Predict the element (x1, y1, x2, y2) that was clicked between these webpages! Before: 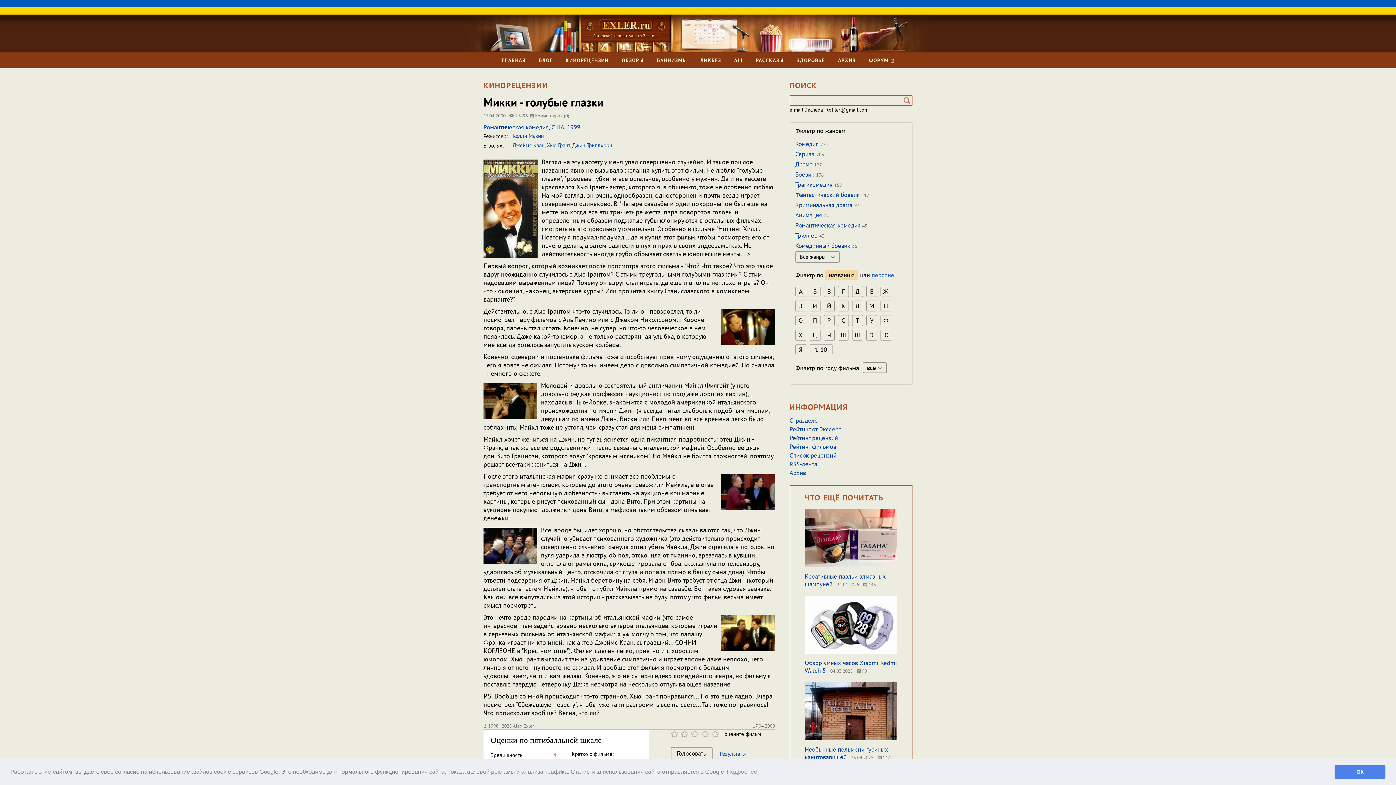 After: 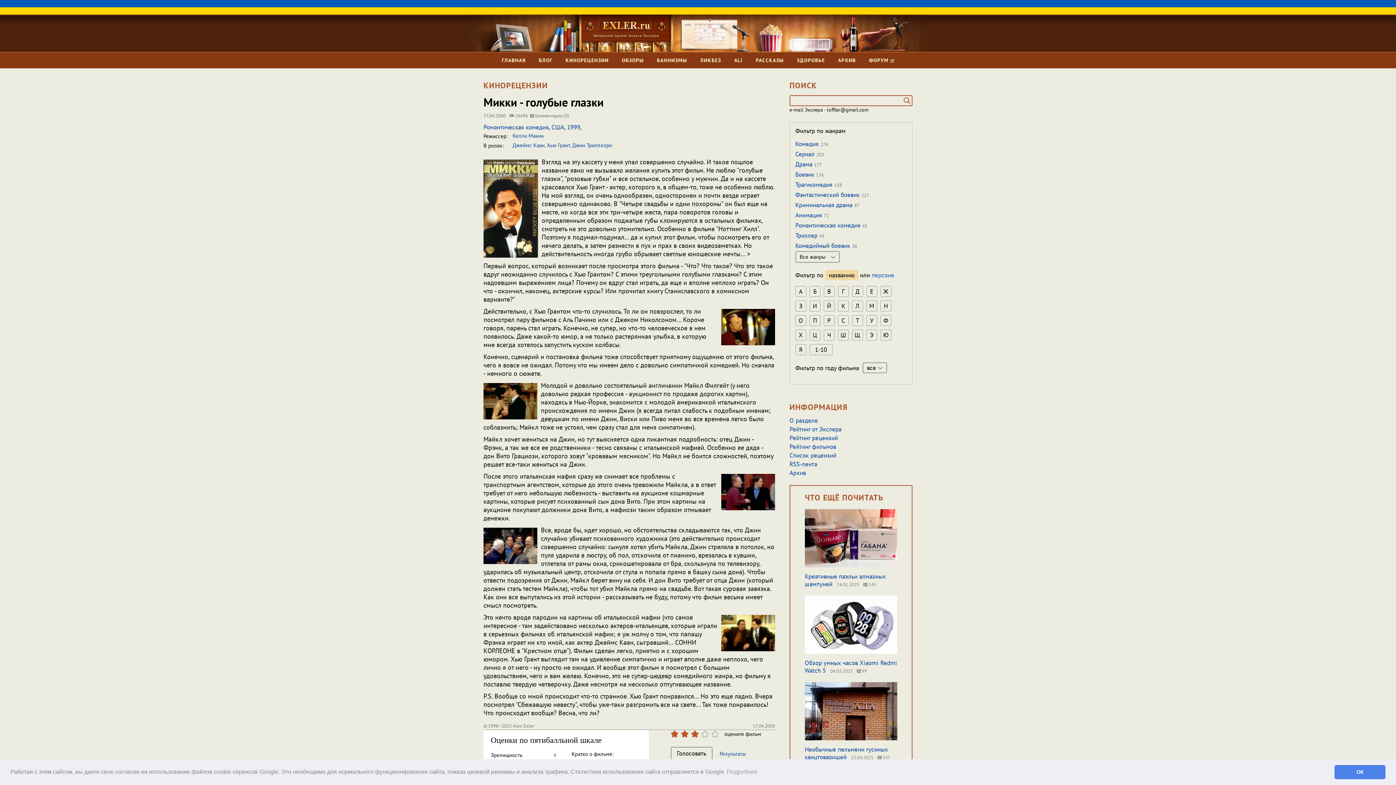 Action: bbox: (691, 730, 698, 738)